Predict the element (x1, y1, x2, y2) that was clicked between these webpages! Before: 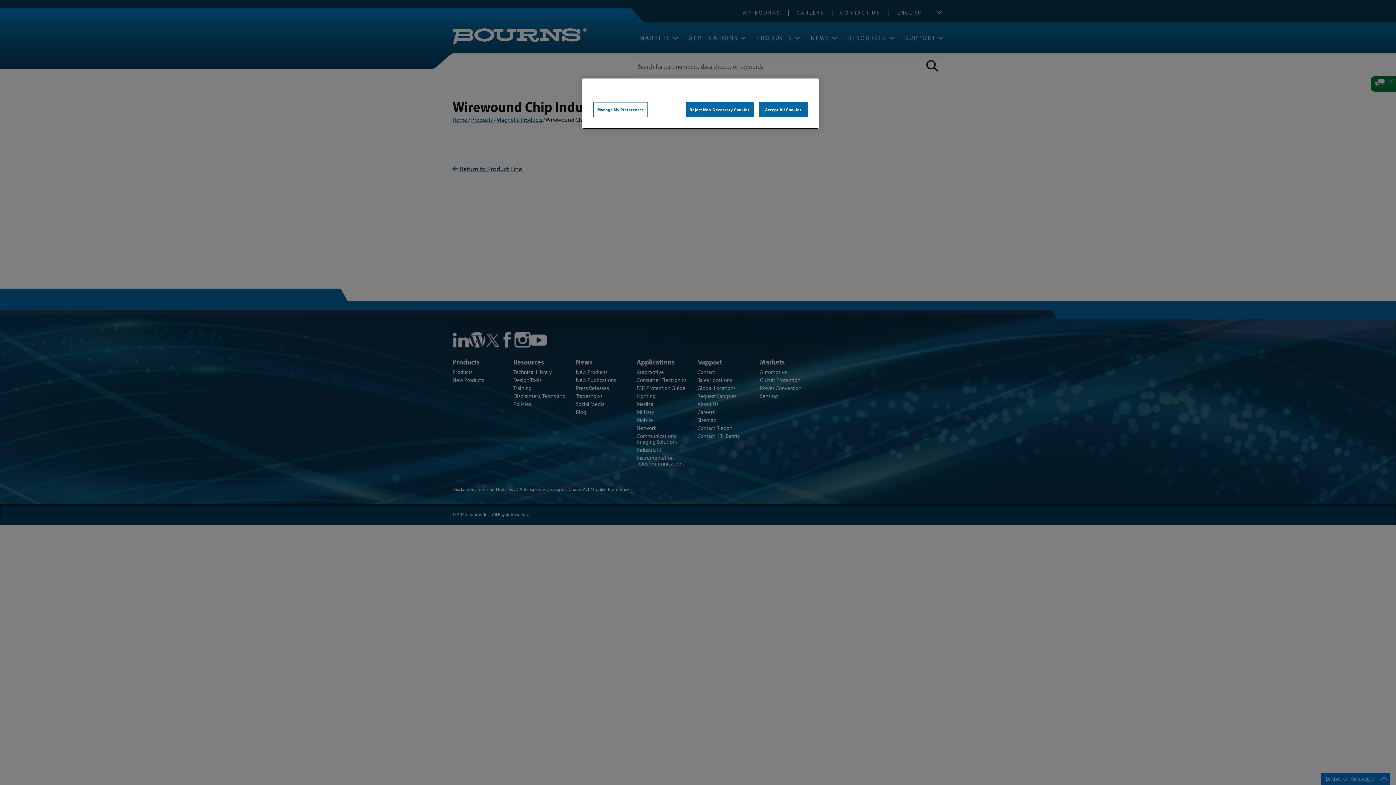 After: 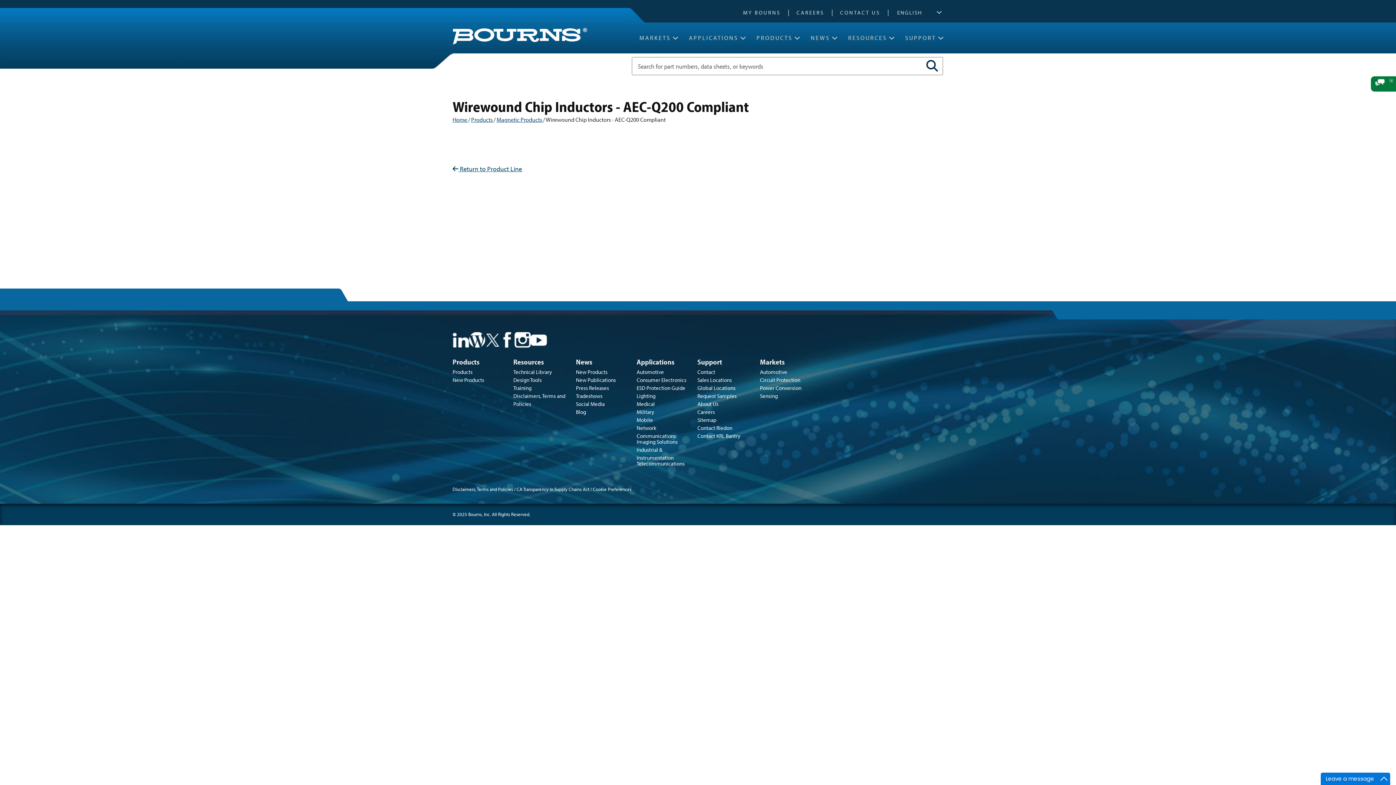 Action: bbox: (758, 102, 808, 117) label: Accept All Cookies